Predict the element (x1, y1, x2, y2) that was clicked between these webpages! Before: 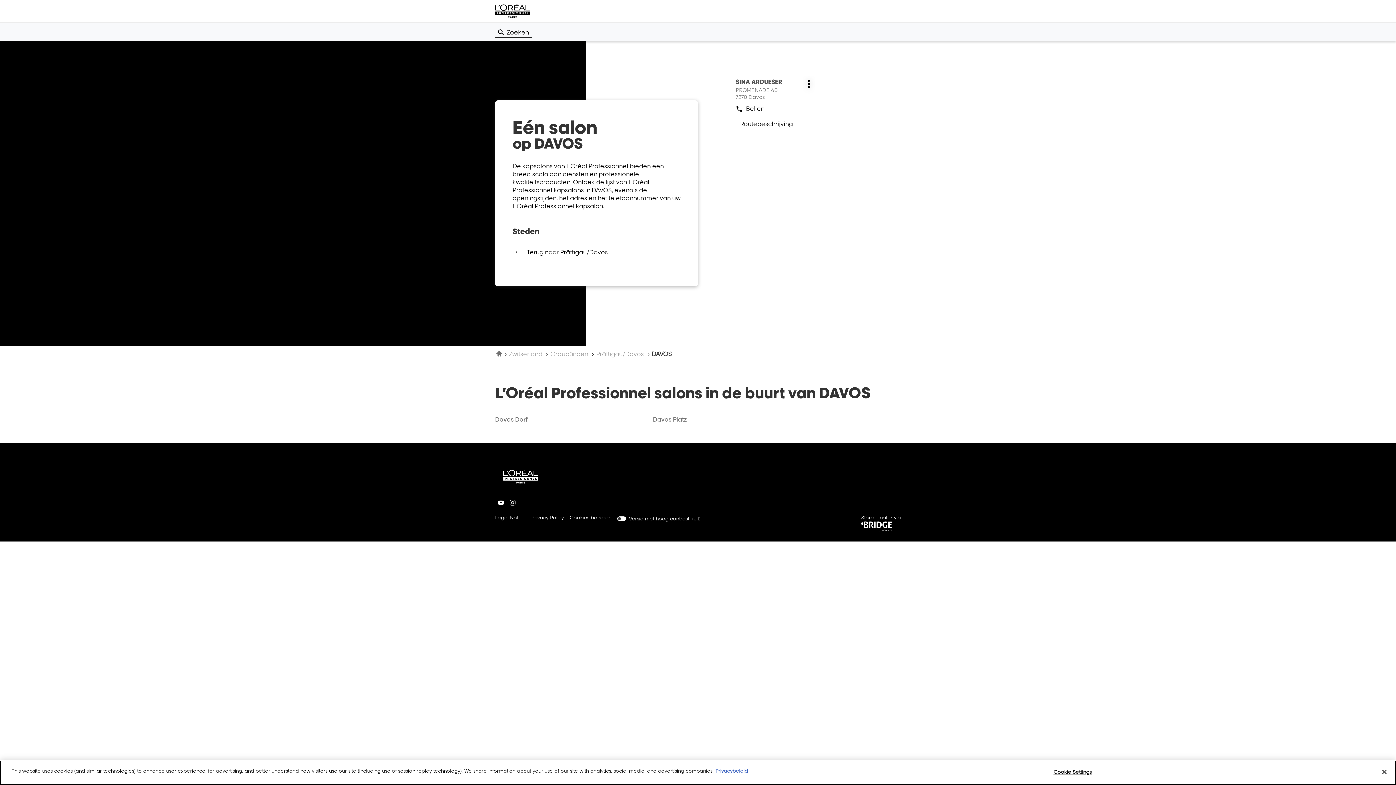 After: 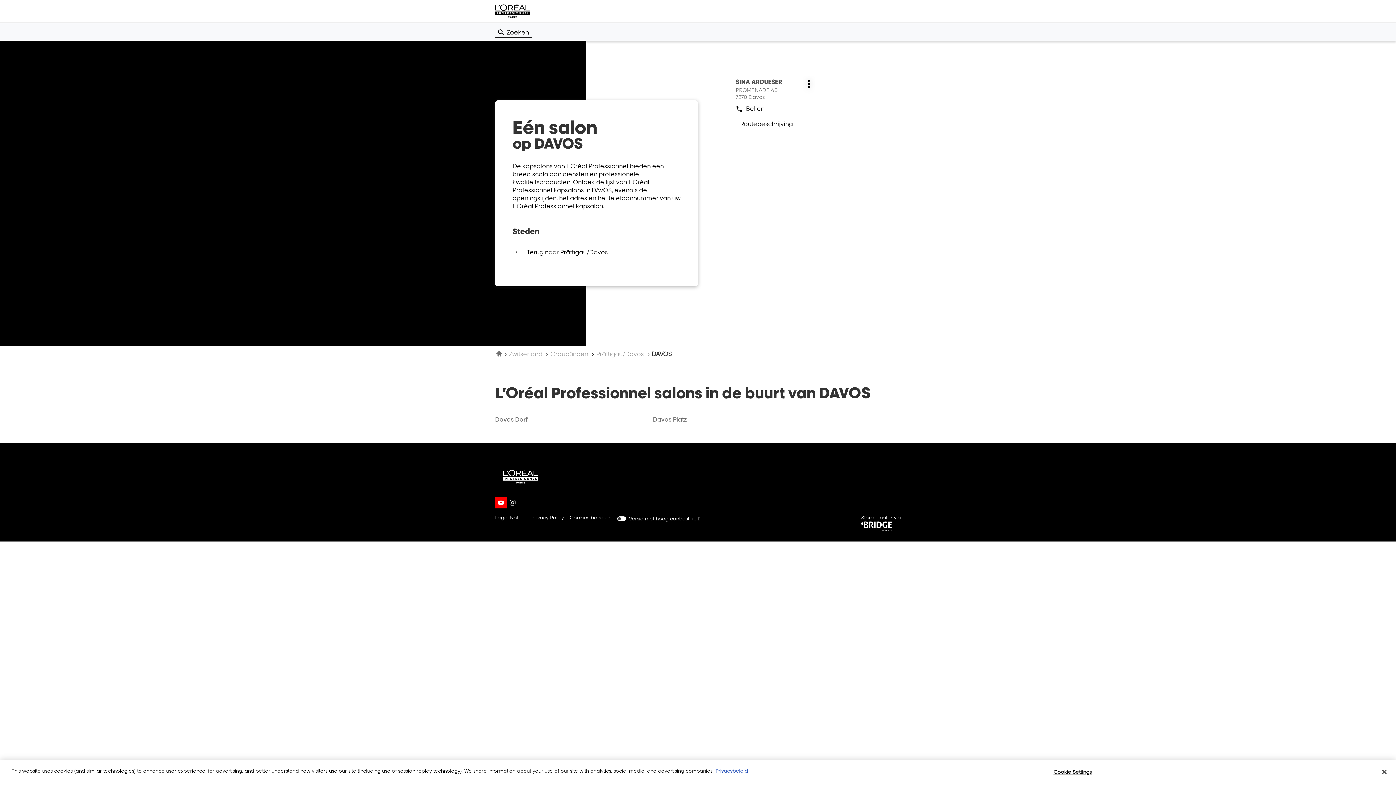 Action: label: Ga naar pagina youtube van L’Oréal Professionnel bbox: (495, 497, 506, 508)